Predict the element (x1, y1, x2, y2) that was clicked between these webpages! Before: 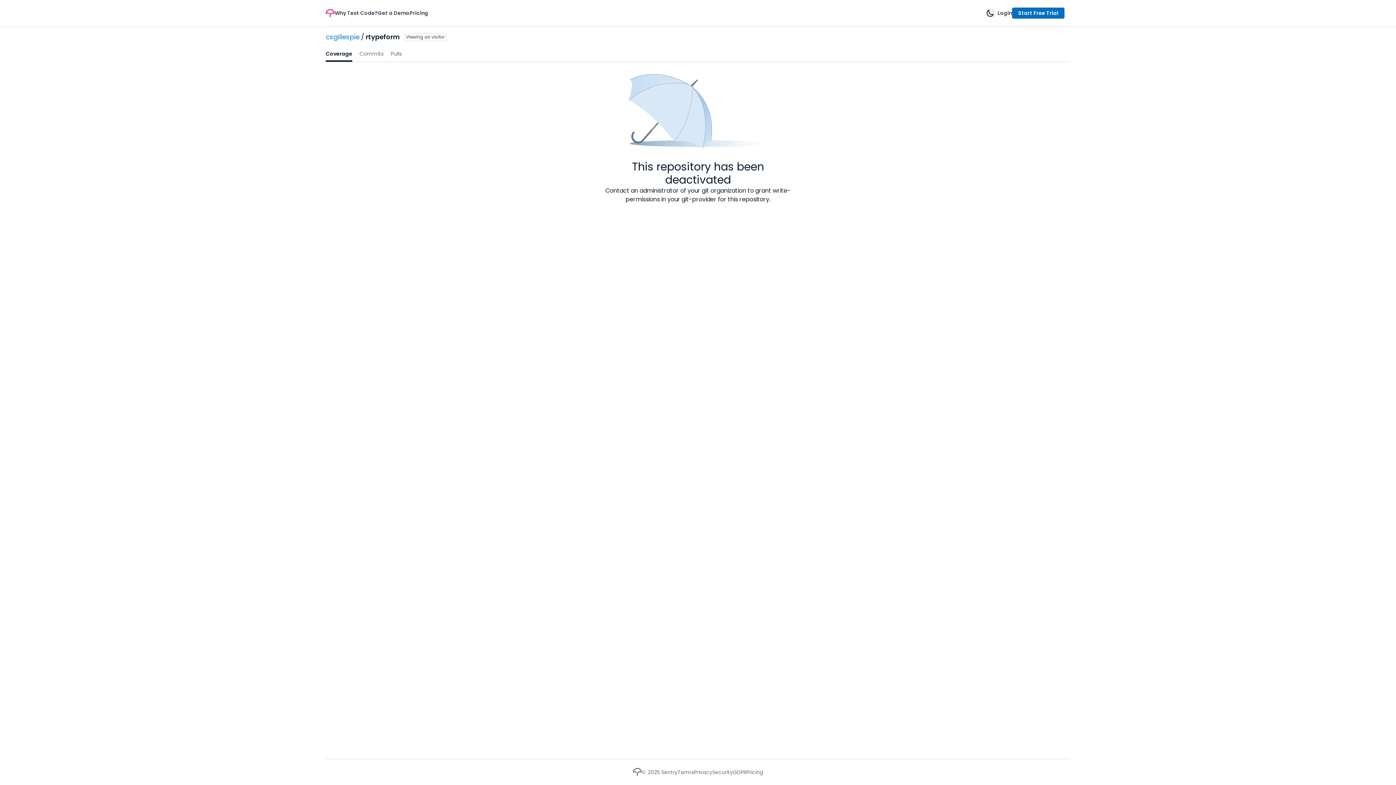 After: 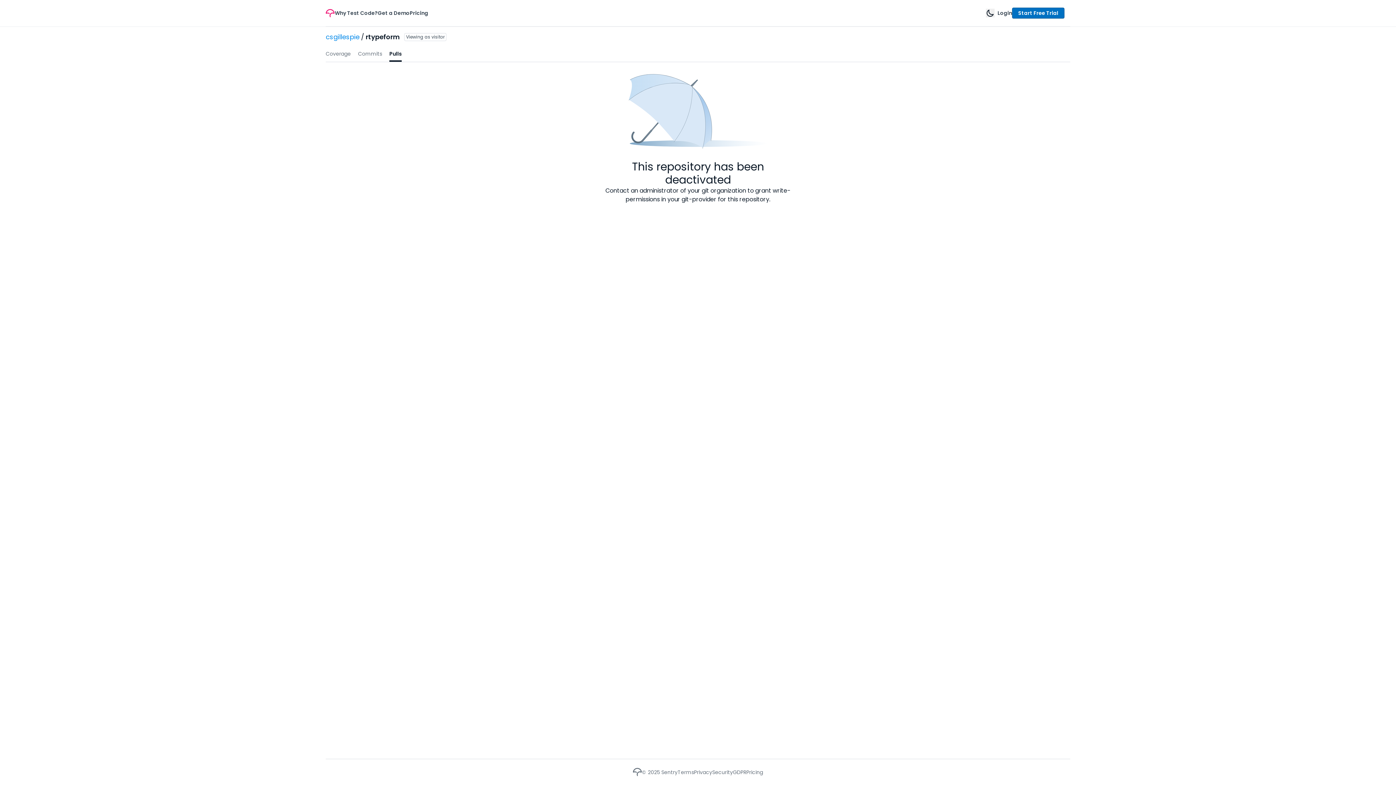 Action: label: Pulls bbox: (390, 47, 401, 61)